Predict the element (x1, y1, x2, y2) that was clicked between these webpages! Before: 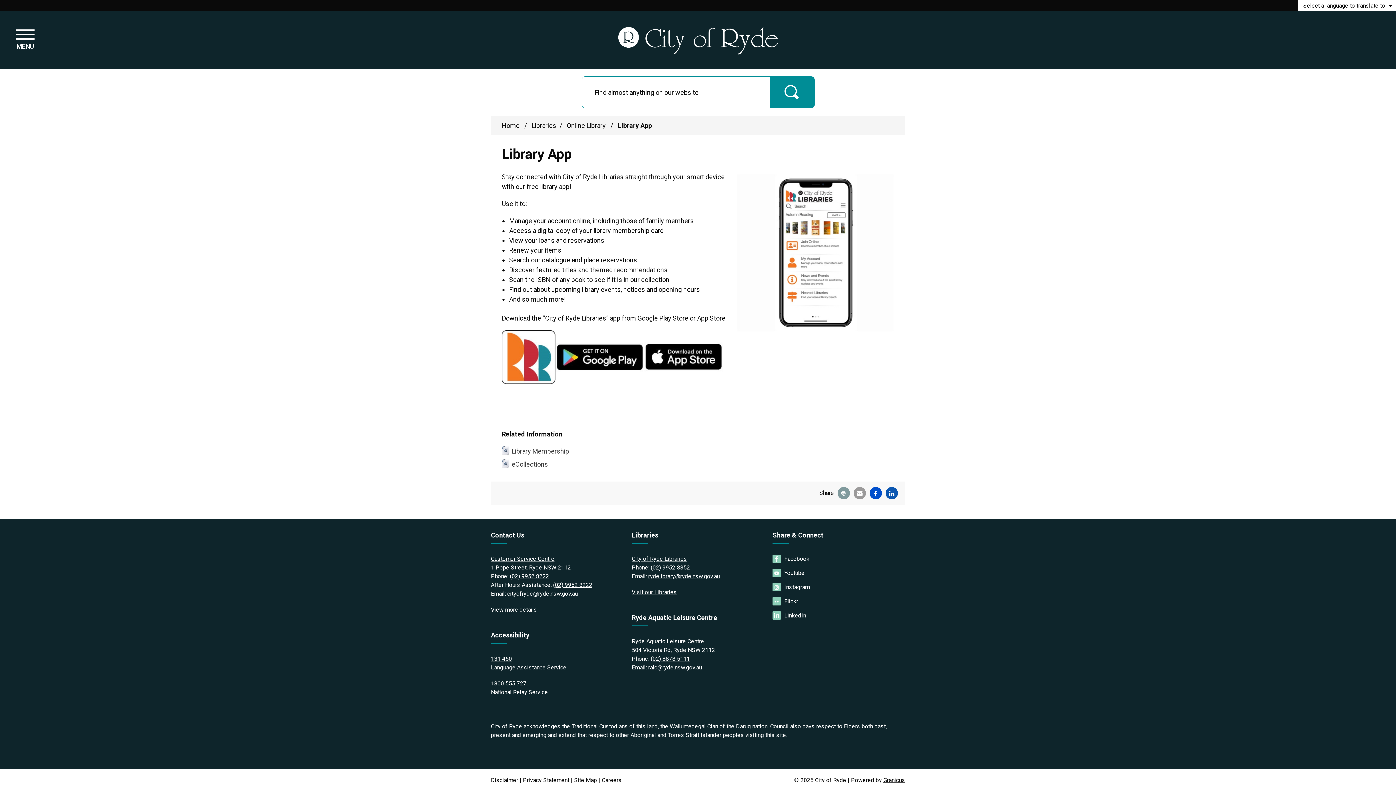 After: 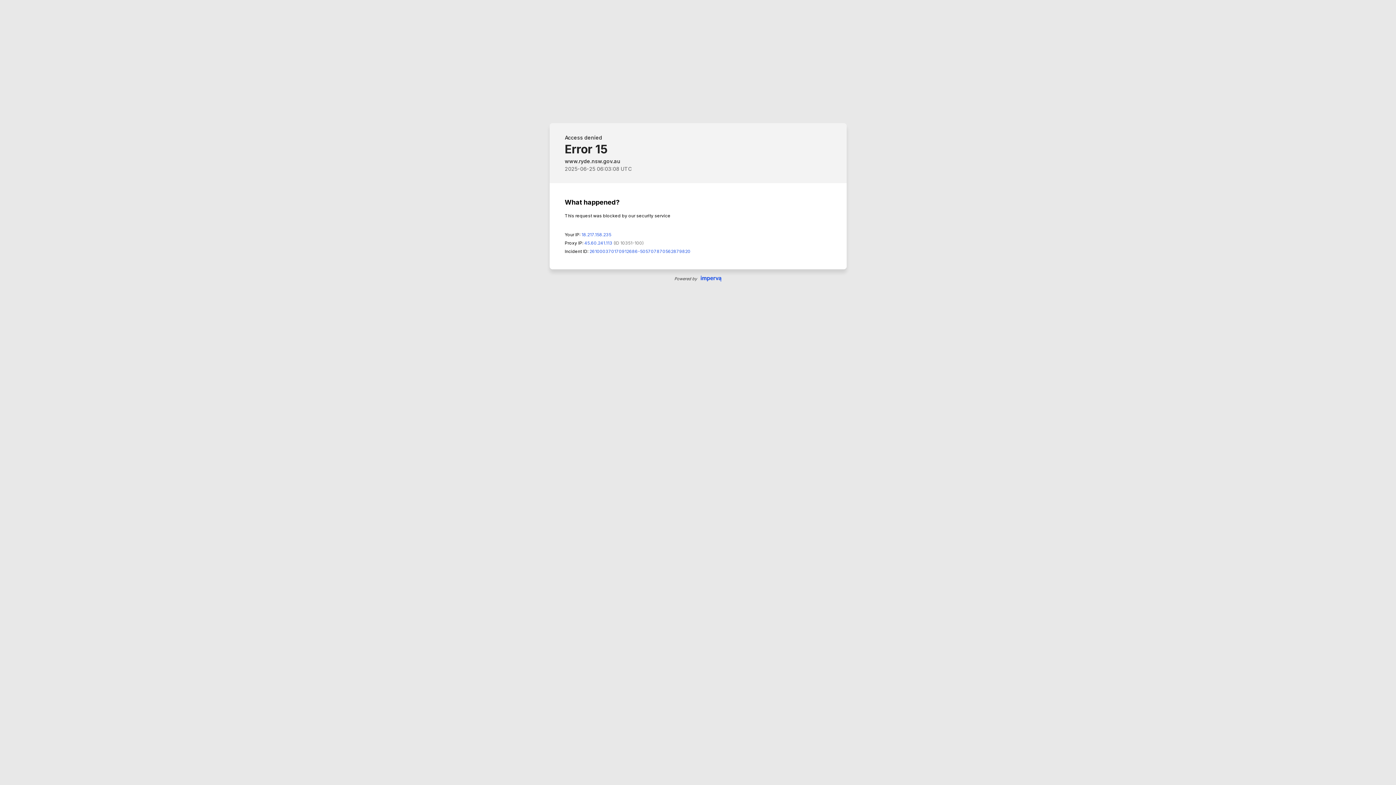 Action: label: Privacy Statement bbox: (522, 777, 569, 784)